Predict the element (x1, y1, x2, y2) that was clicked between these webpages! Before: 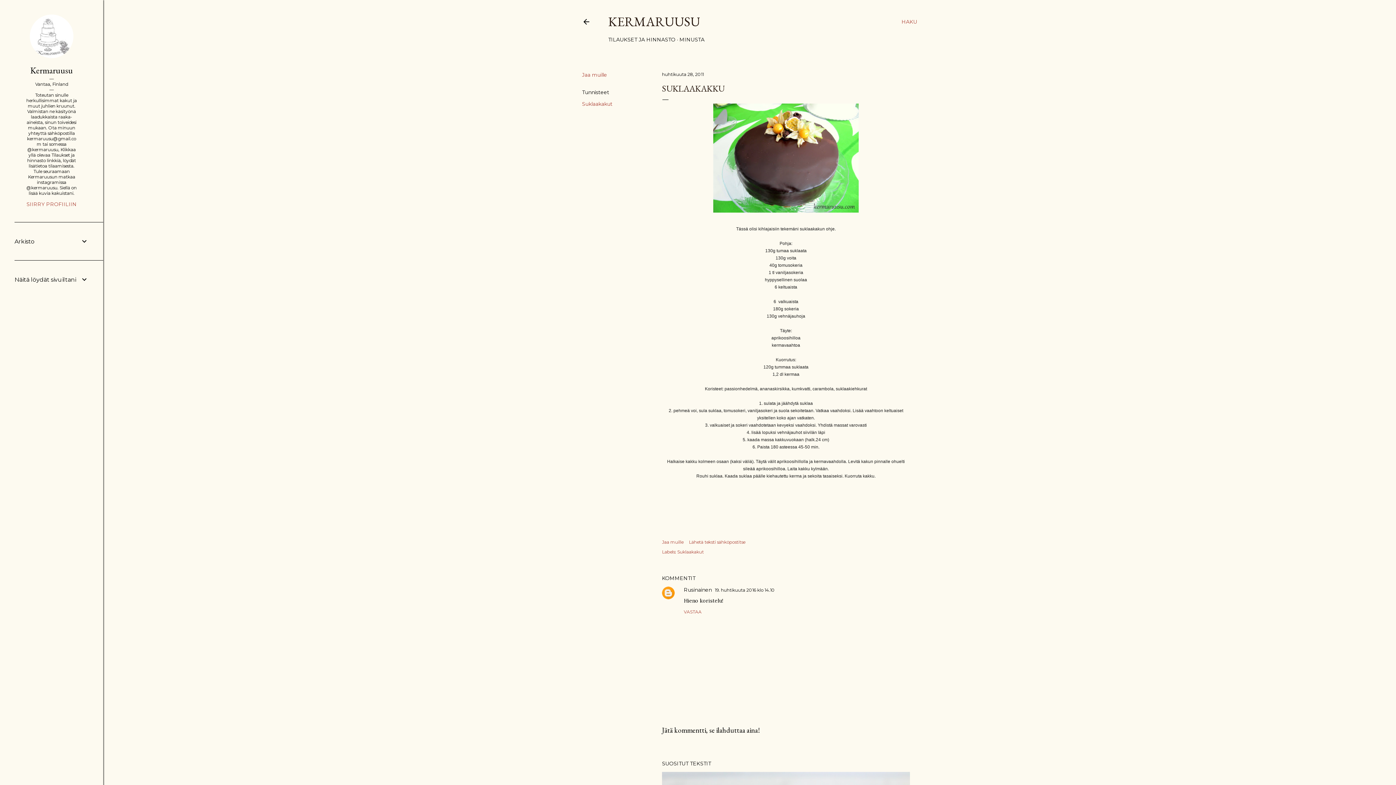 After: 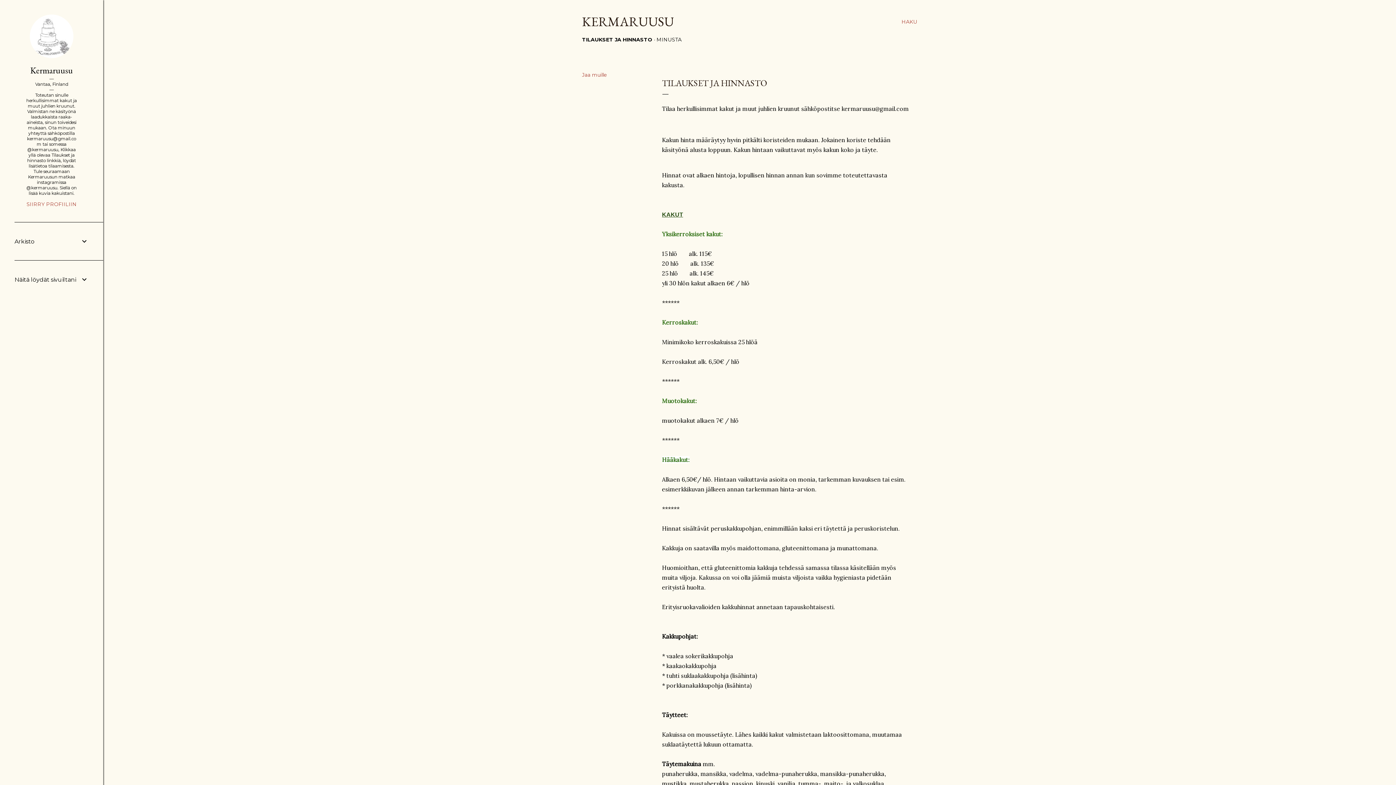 Action: bbox: (608, 36, 675, 42) label: TILAUKSET JA HINNASTO